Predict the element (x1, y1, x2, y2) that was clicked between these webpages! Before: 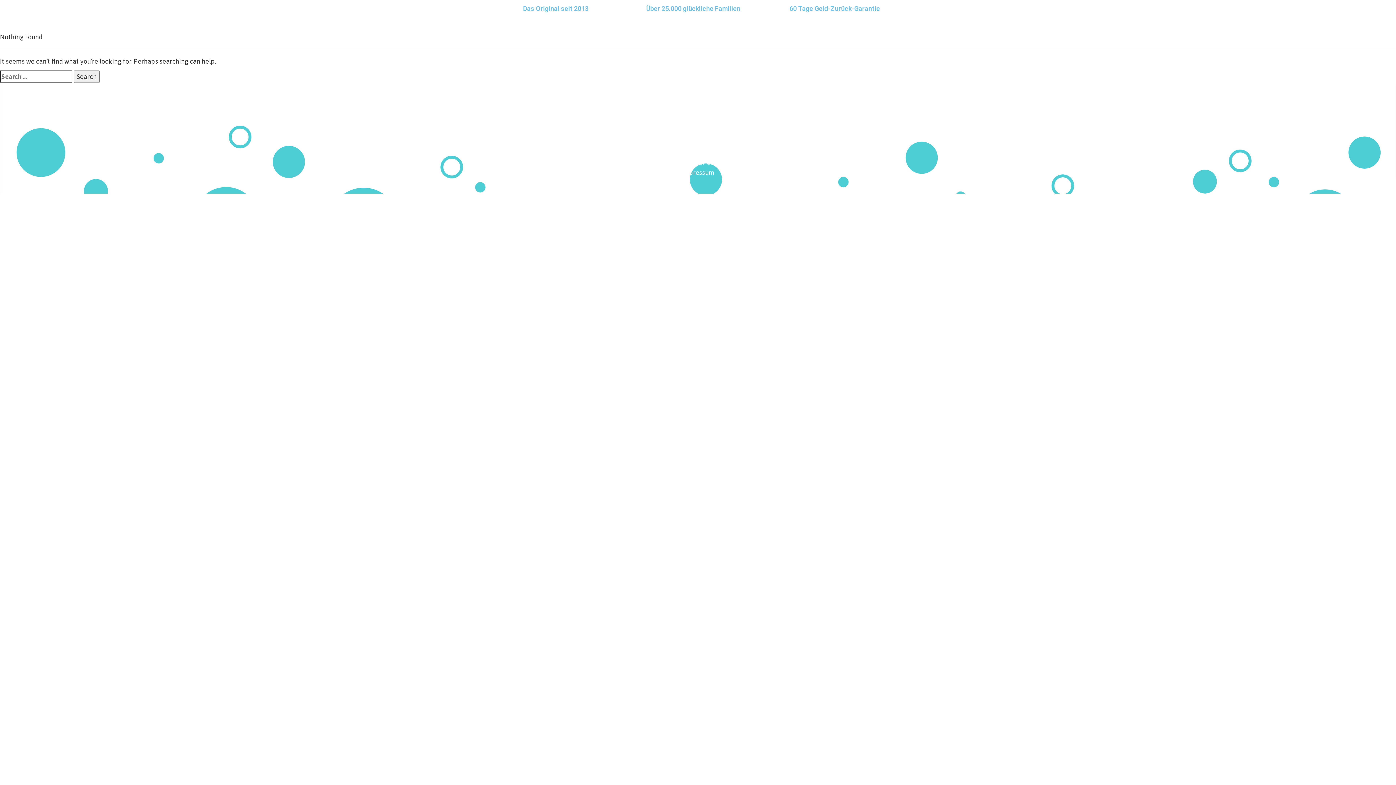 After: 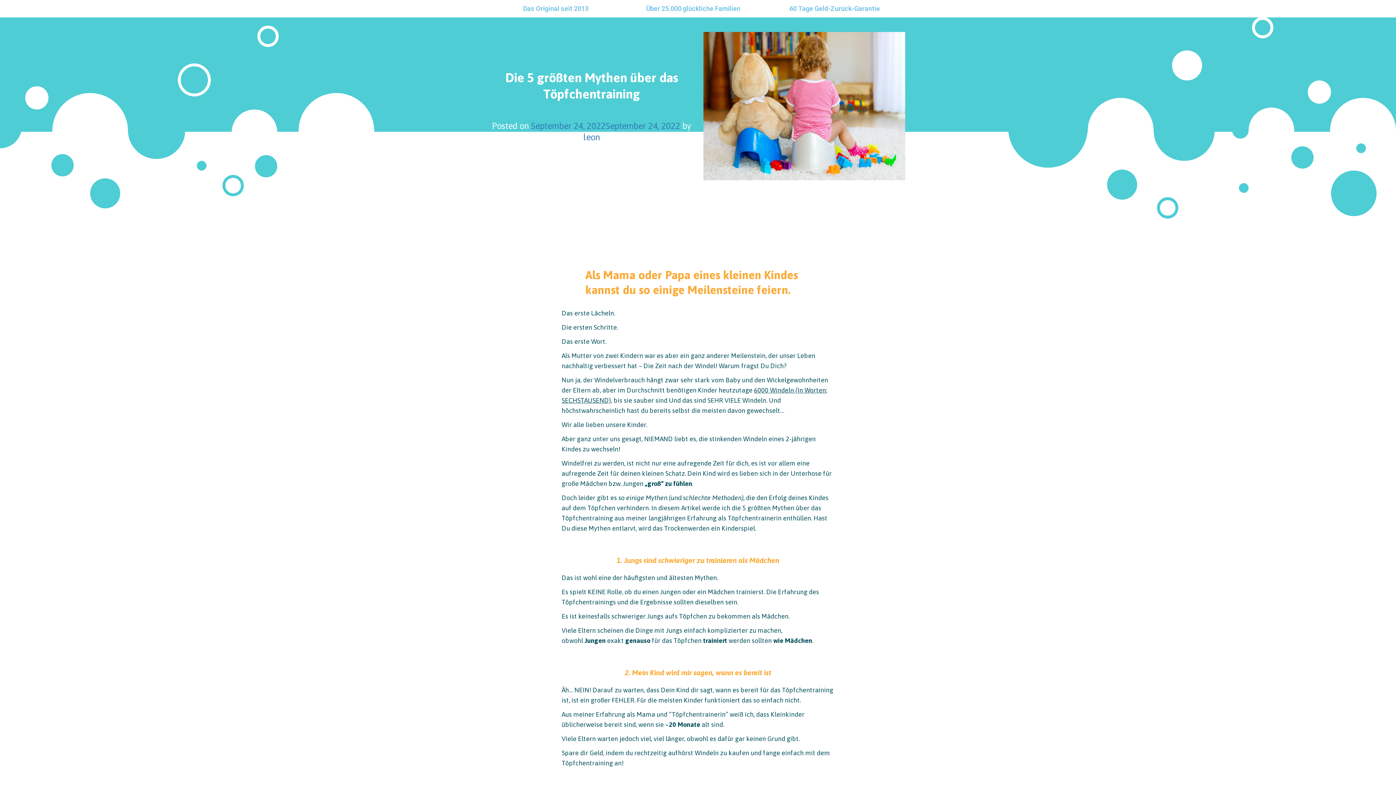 Action: bbox: (626, 158, 769, 166) label: Die 5 größten Mythen über das Töpfchentraining